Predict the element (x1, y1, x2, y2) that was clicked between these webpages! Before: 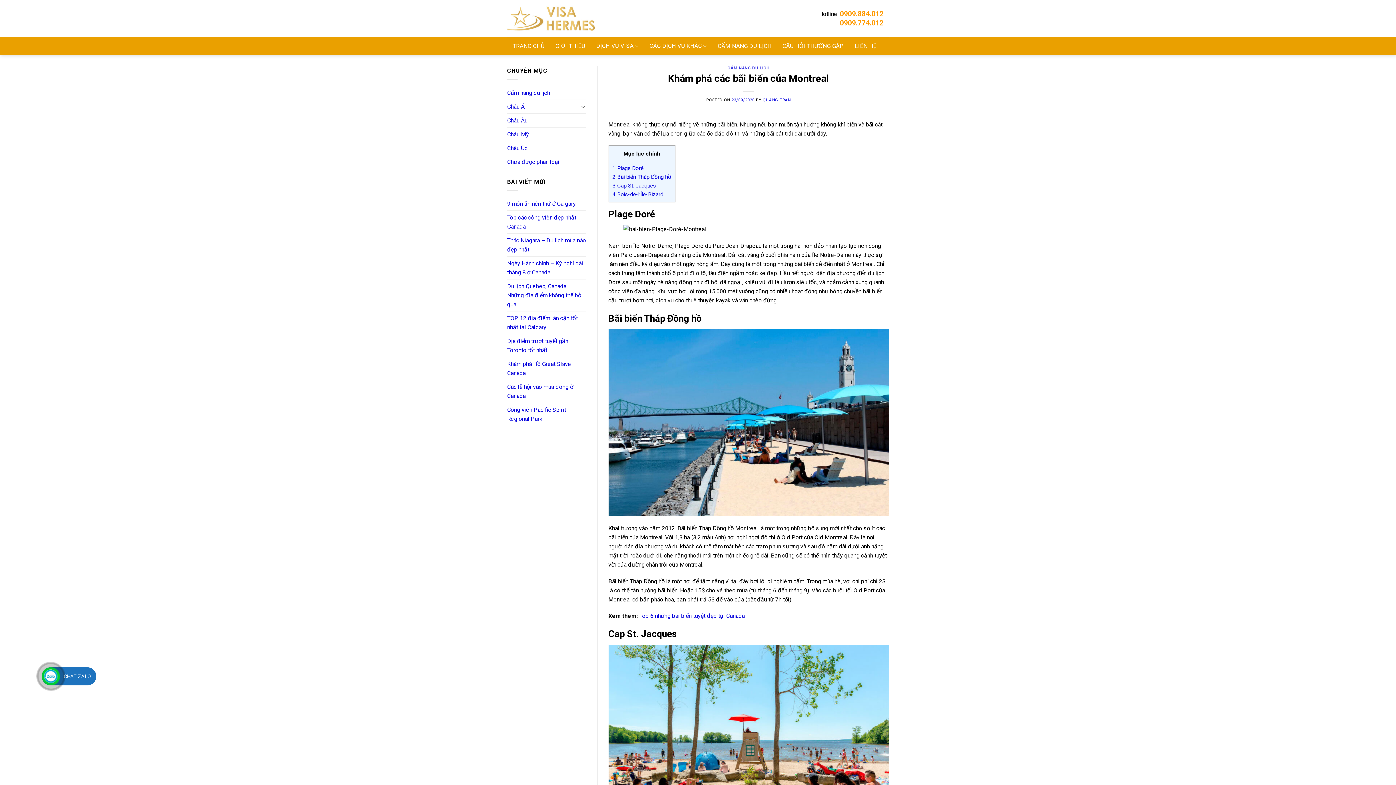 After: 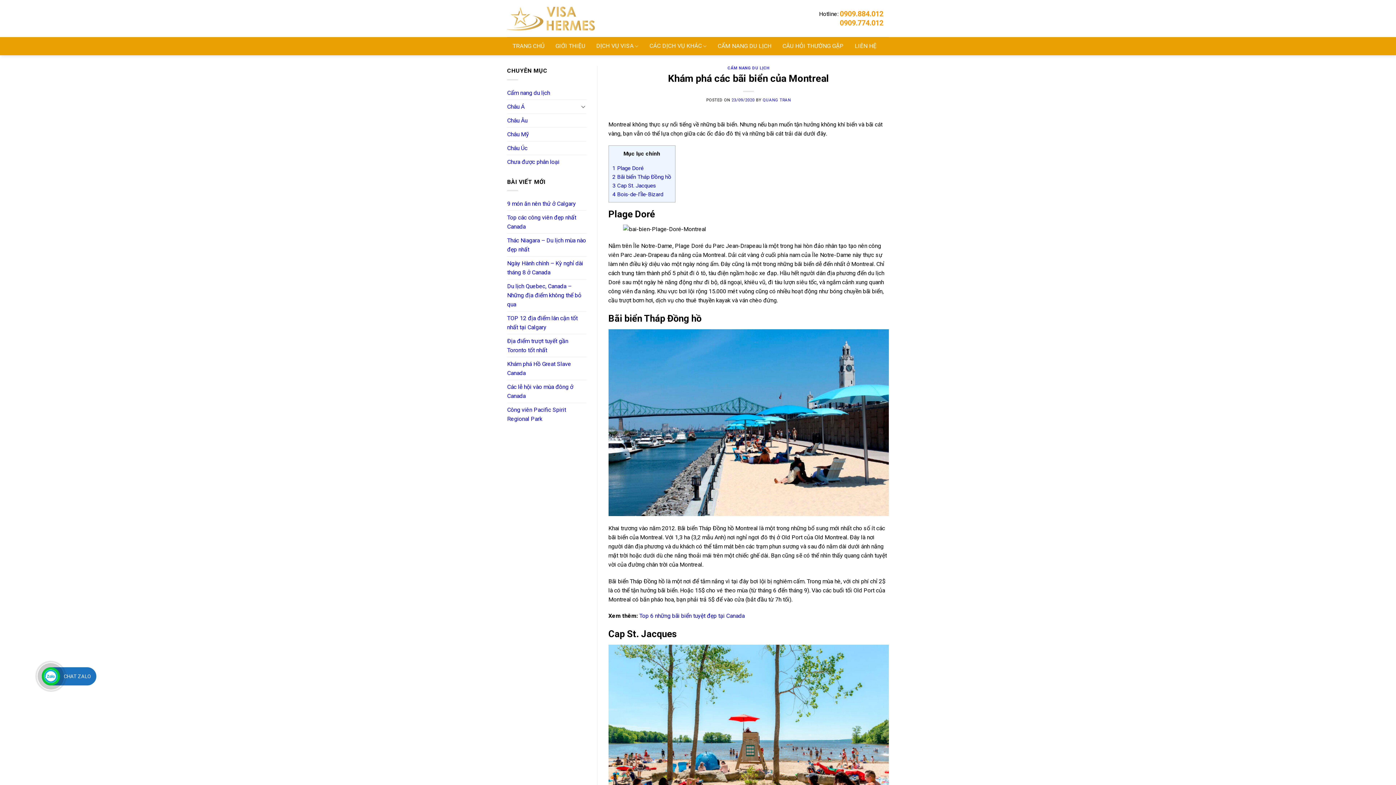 Action: label: 23/09/2020 bbox: (731, 97, 754, 102)